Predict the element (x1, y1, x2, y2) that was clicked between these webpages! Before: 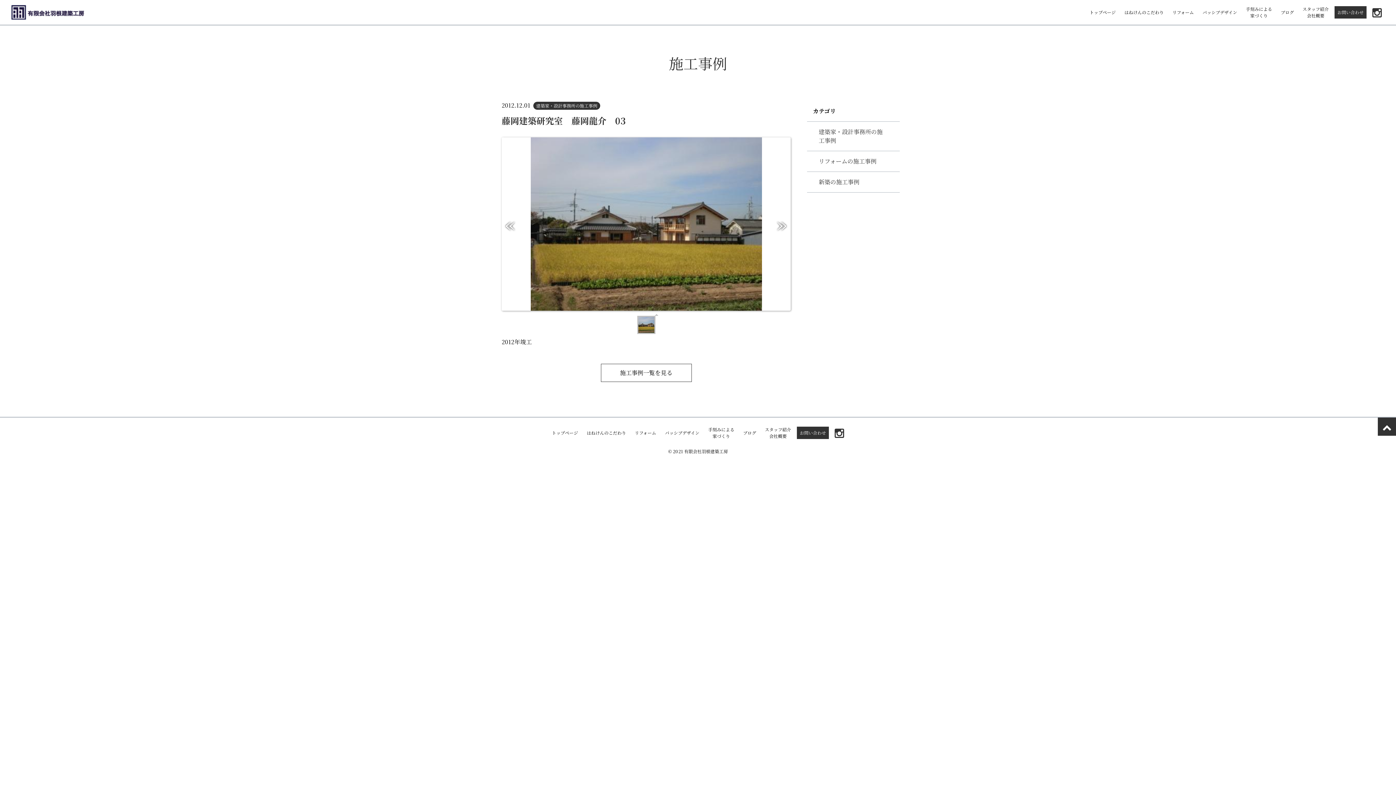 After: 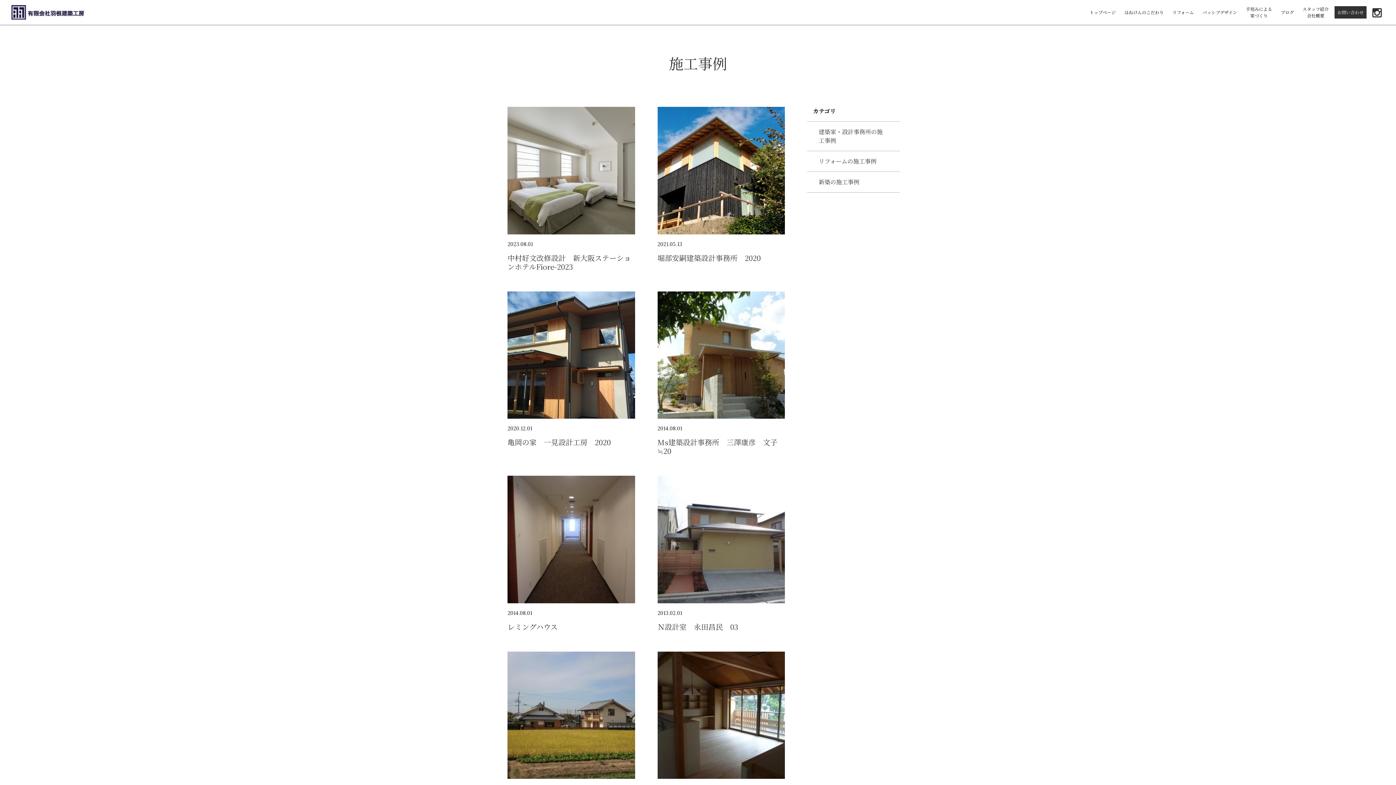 Action: bbox: (807, 121, 900, 151) label: 建築家・設計事務所の施工事例